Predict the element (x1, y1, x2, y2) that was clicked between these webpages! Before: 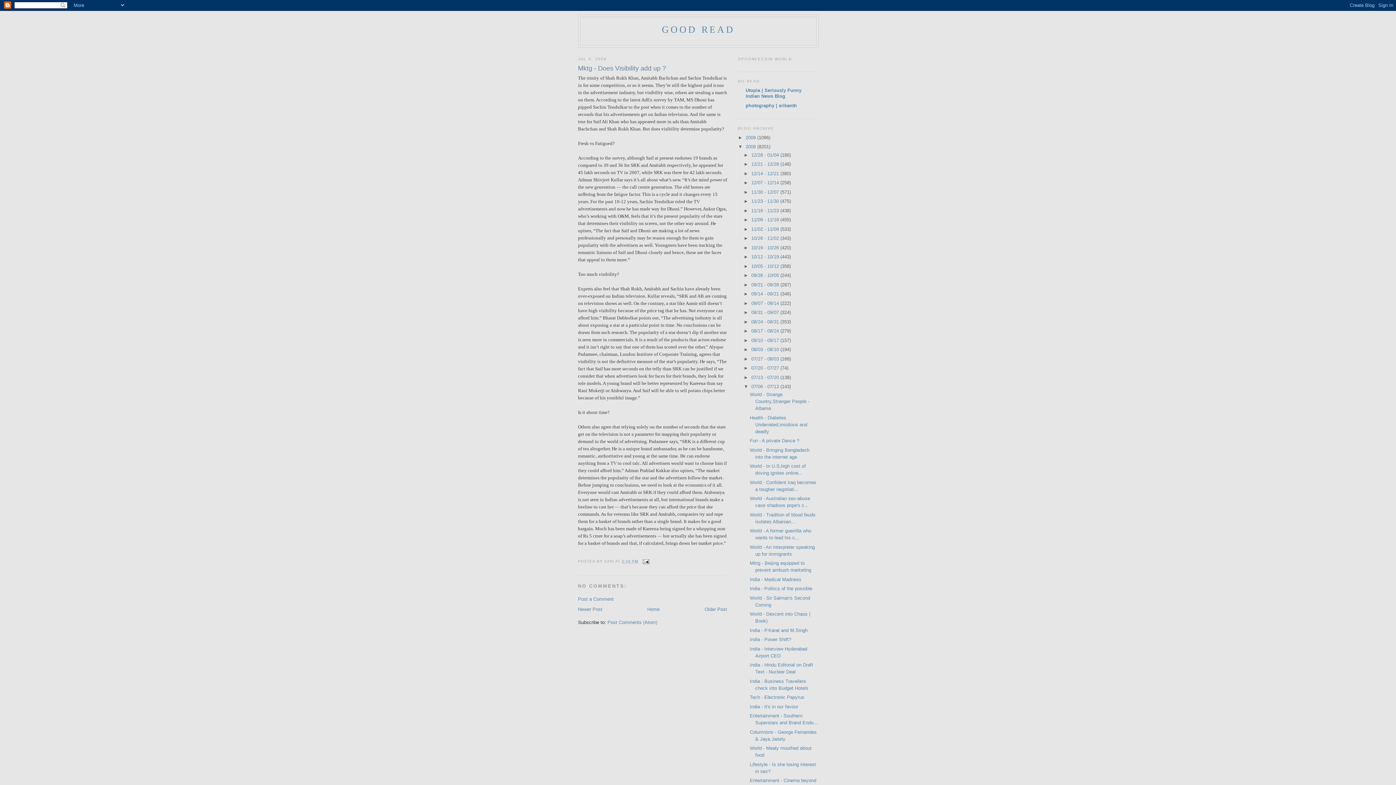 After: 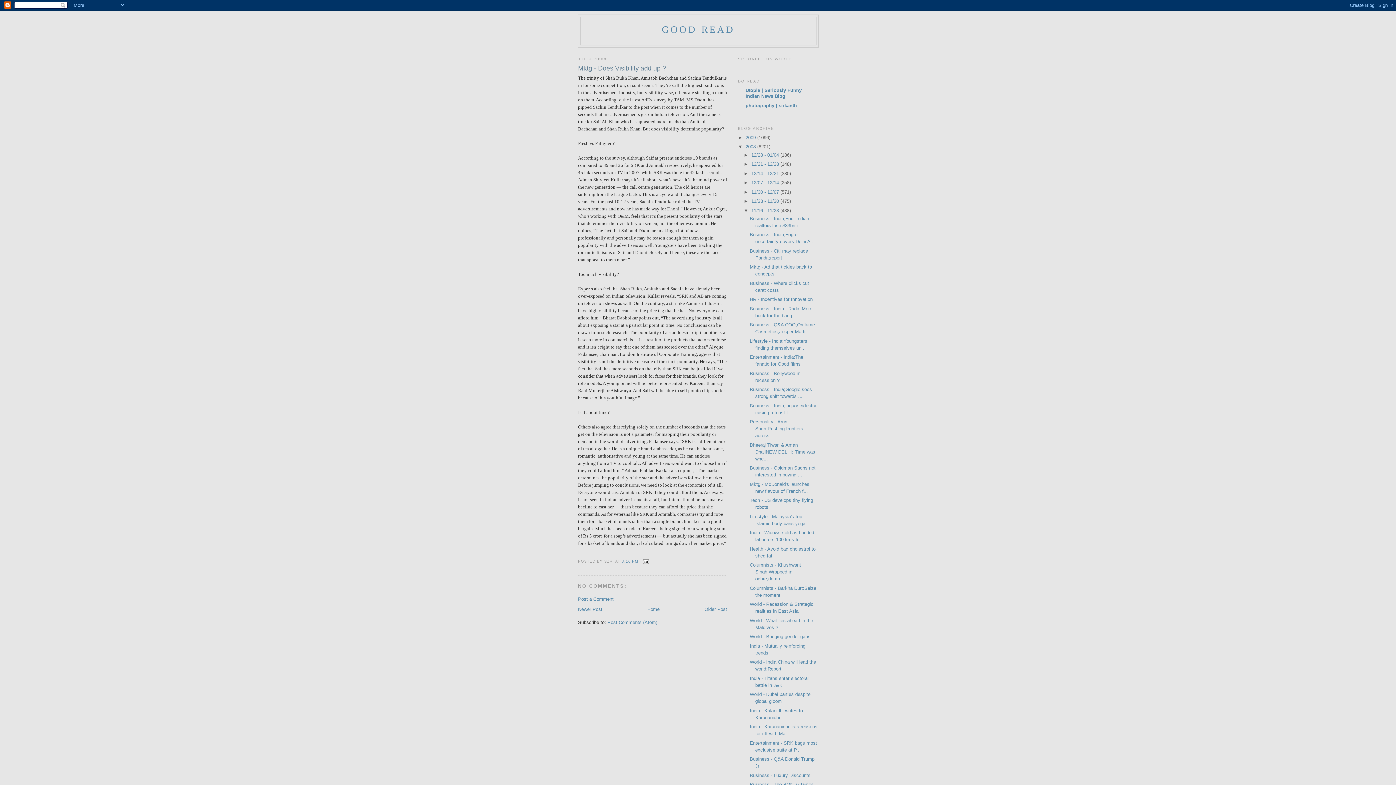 Action: bbox: (743, 207, 751, 213) label: ►  